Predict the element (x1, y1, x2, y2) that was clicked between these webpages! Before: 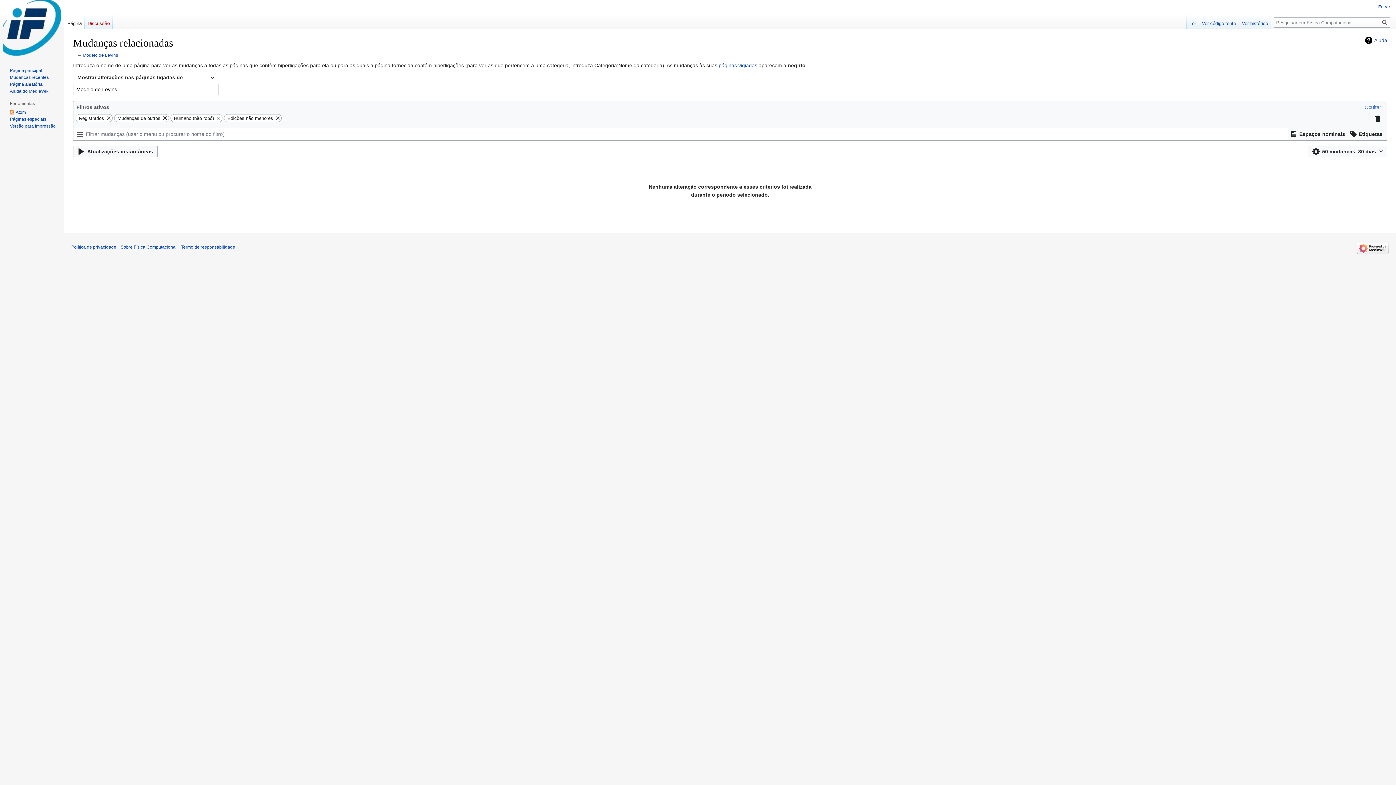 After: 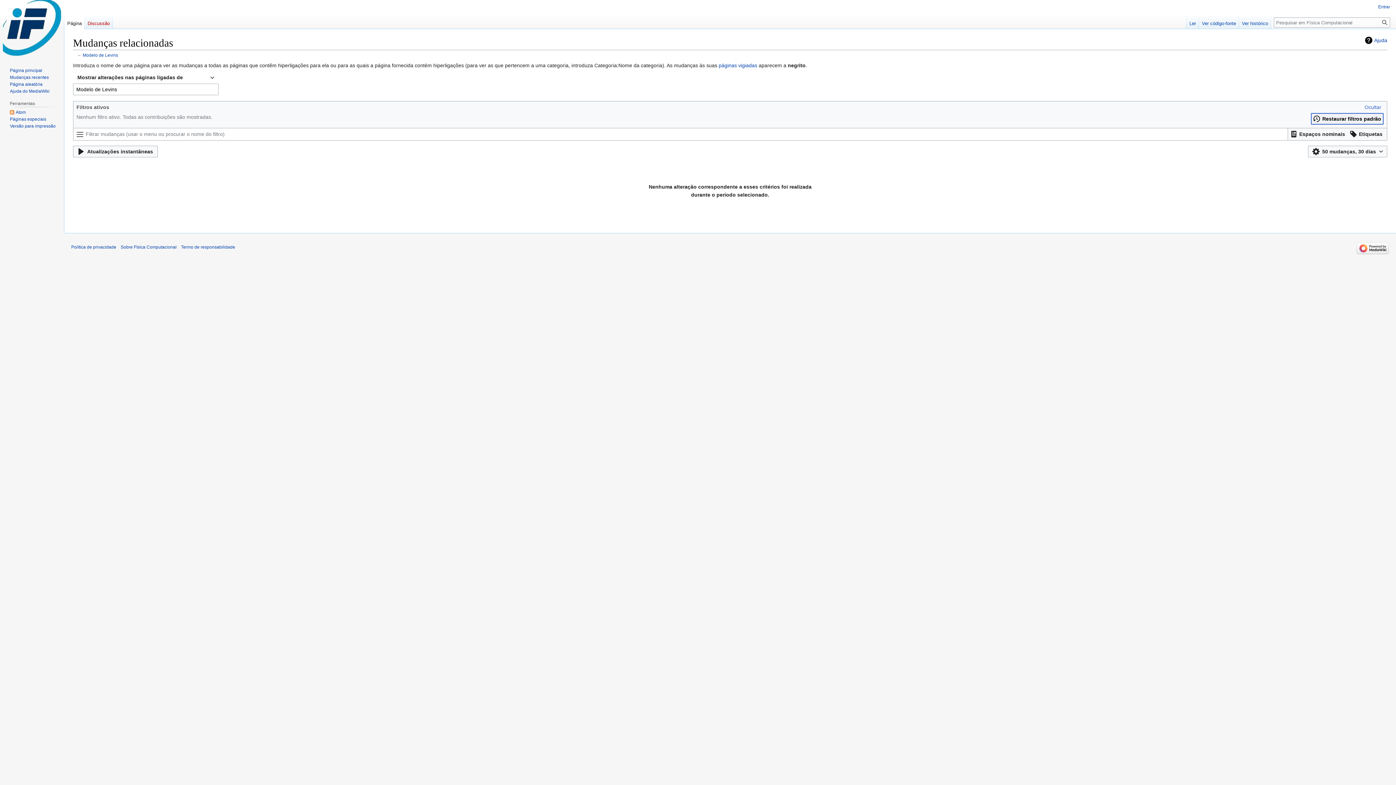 Action: bbox: (1372, 113, 1384, 124)